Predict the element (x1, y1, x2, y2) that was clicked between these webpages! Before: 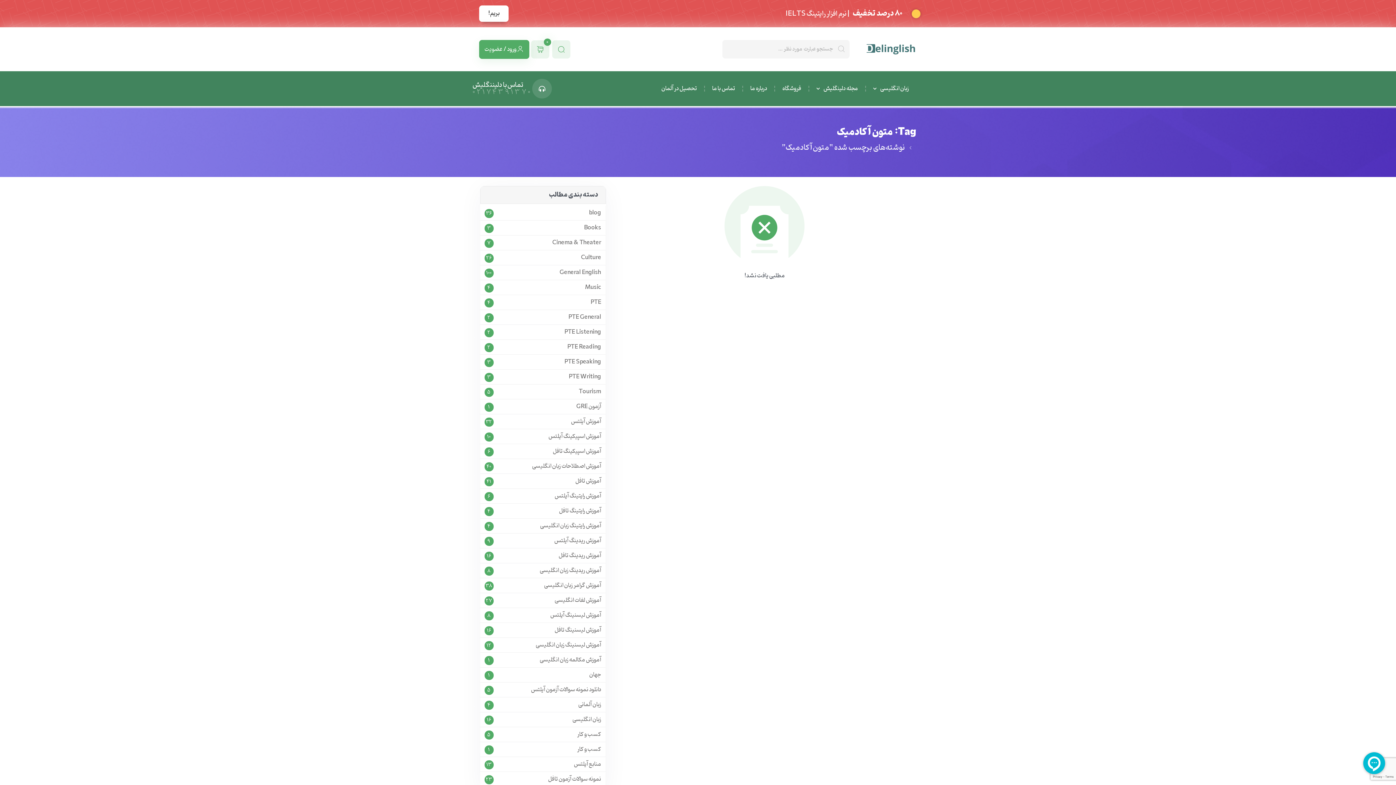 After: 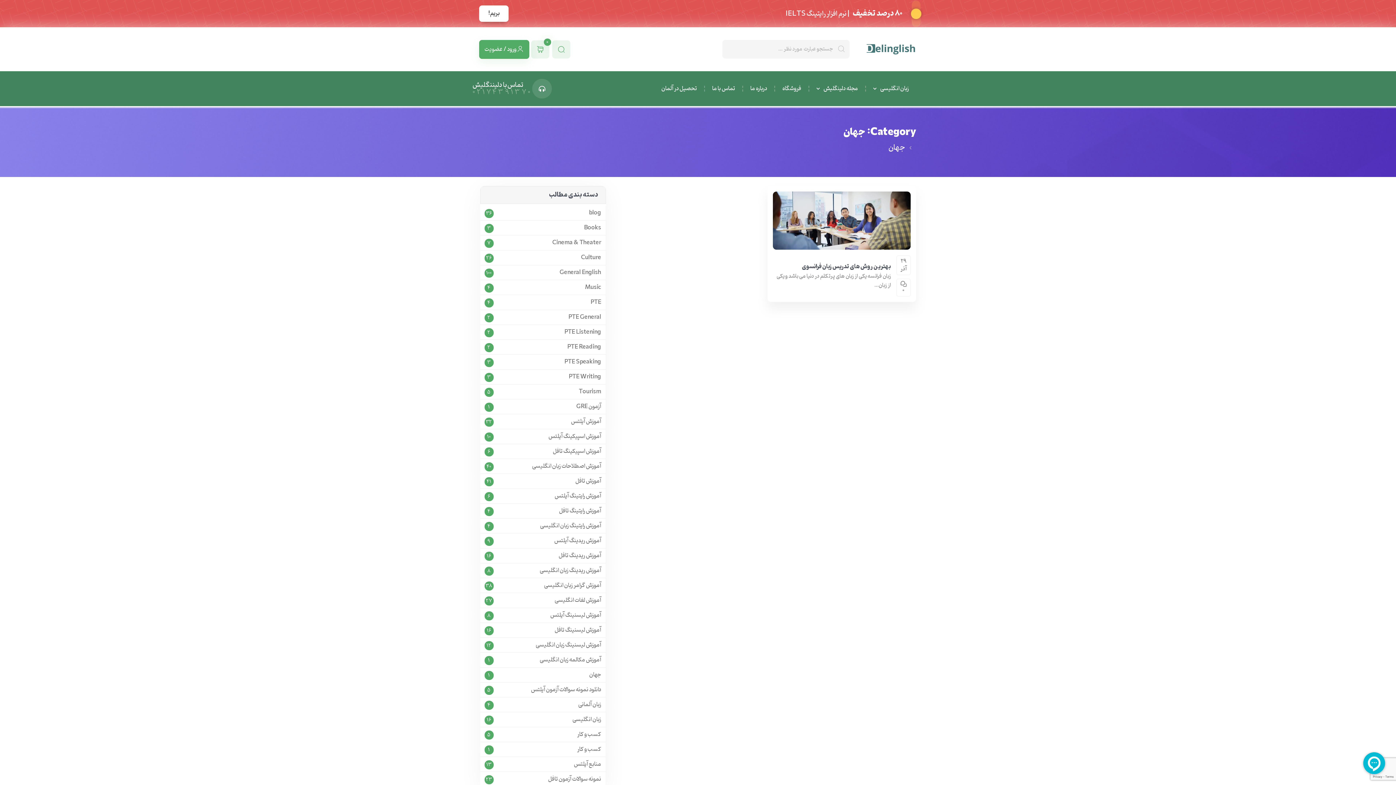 Action: label: جهان bbox: (484, 671, 601, 679)